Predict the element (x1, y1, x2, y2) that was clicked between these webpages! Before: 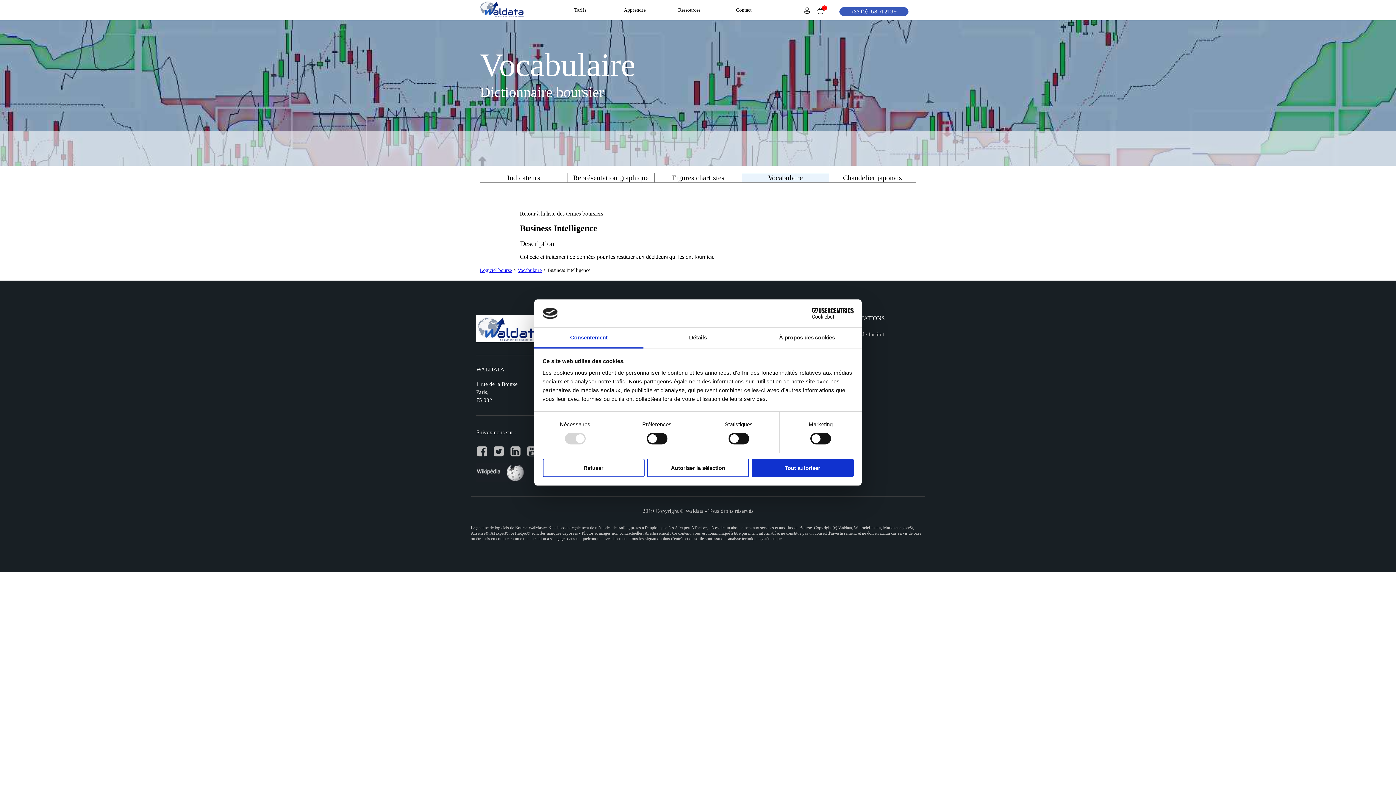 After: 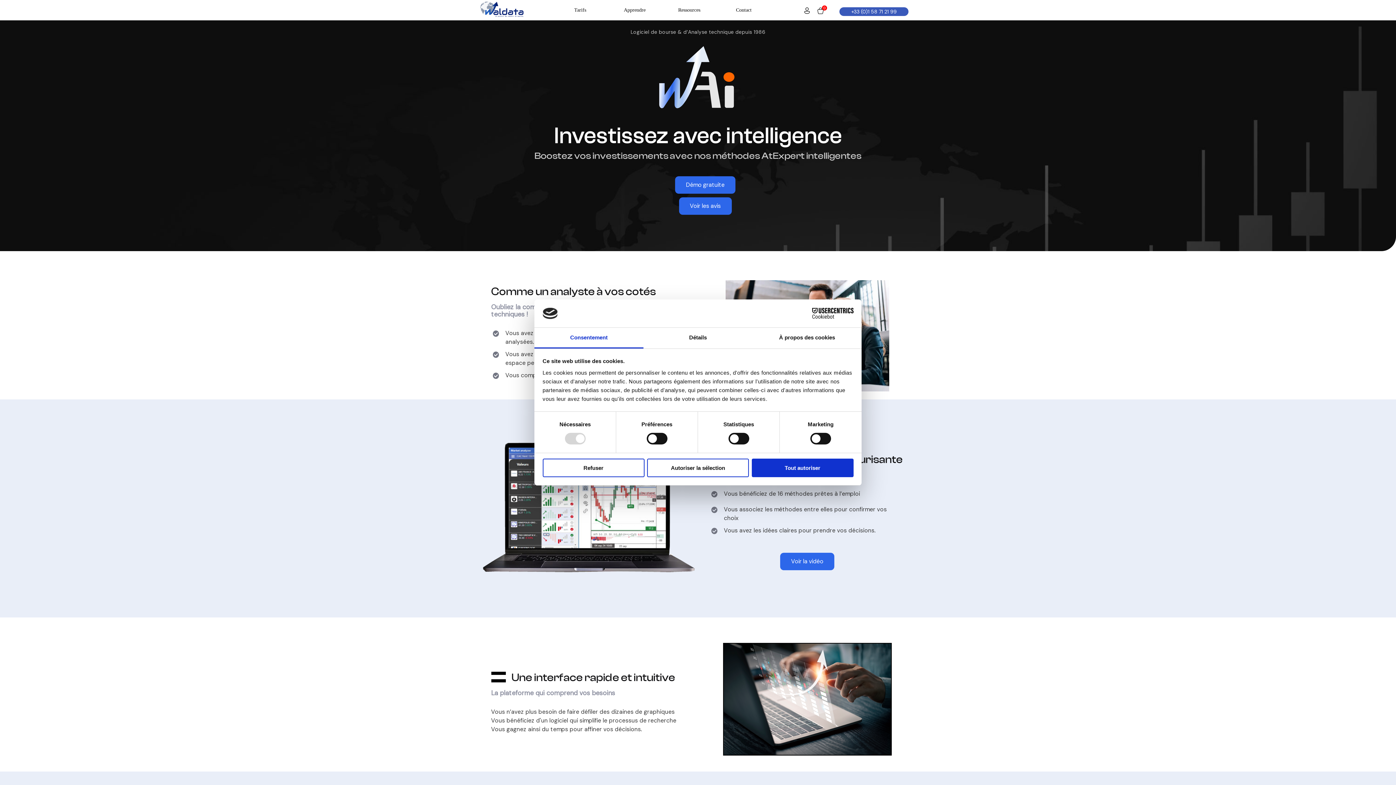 Action: bbox: (480, 12, 524, 18)